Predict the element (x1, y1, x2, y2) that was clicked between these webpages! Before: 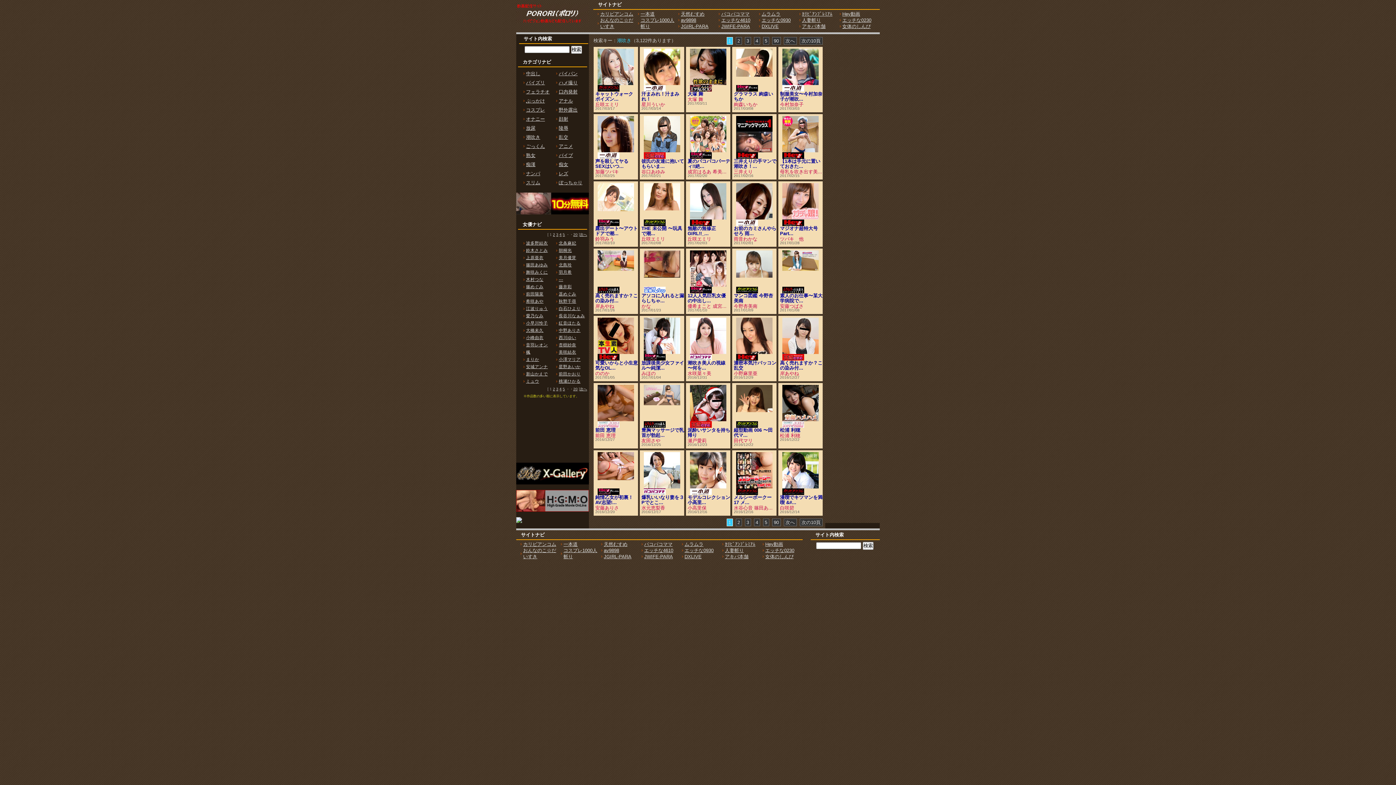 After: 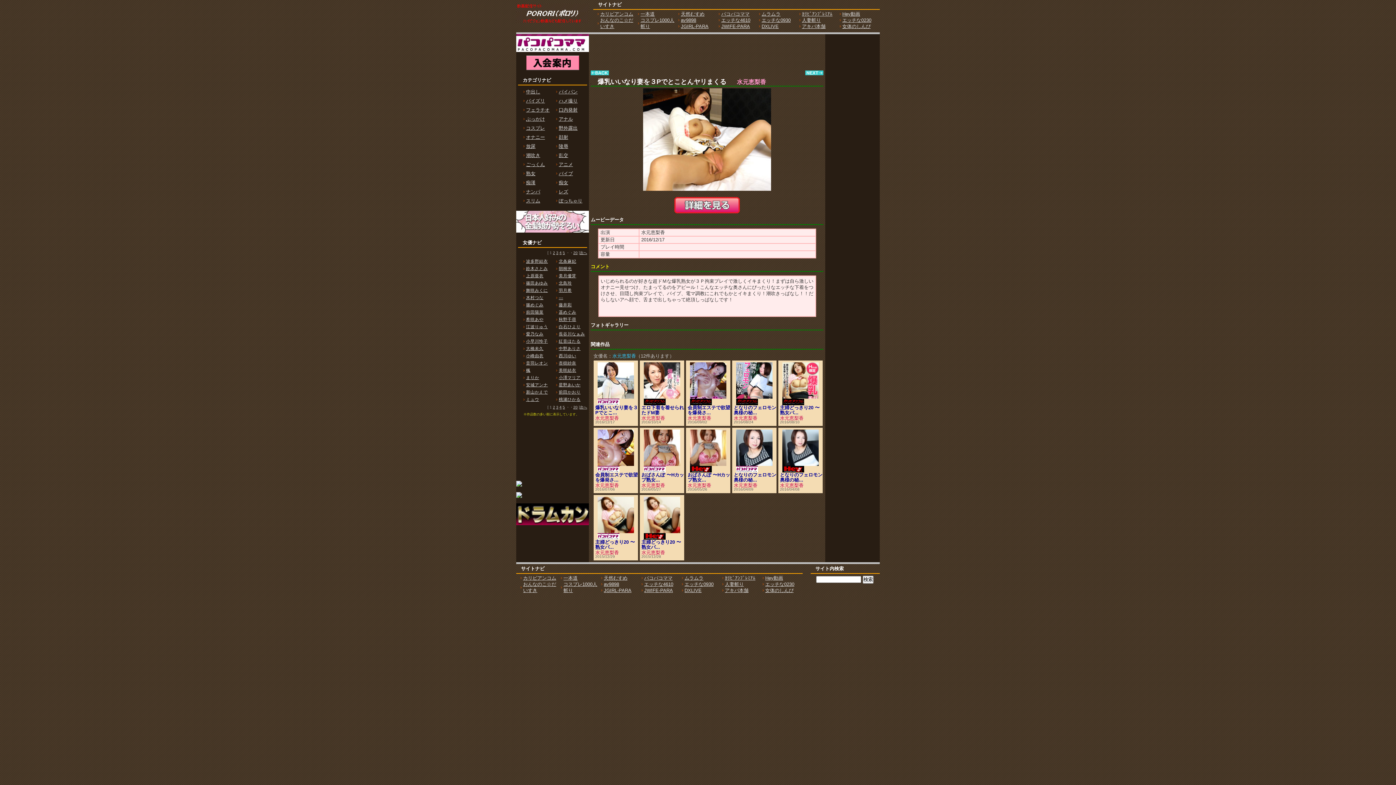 Action: label: 爆乳いいなり妻を３Pでとこ... bbox: (641, 494, 684, 505)